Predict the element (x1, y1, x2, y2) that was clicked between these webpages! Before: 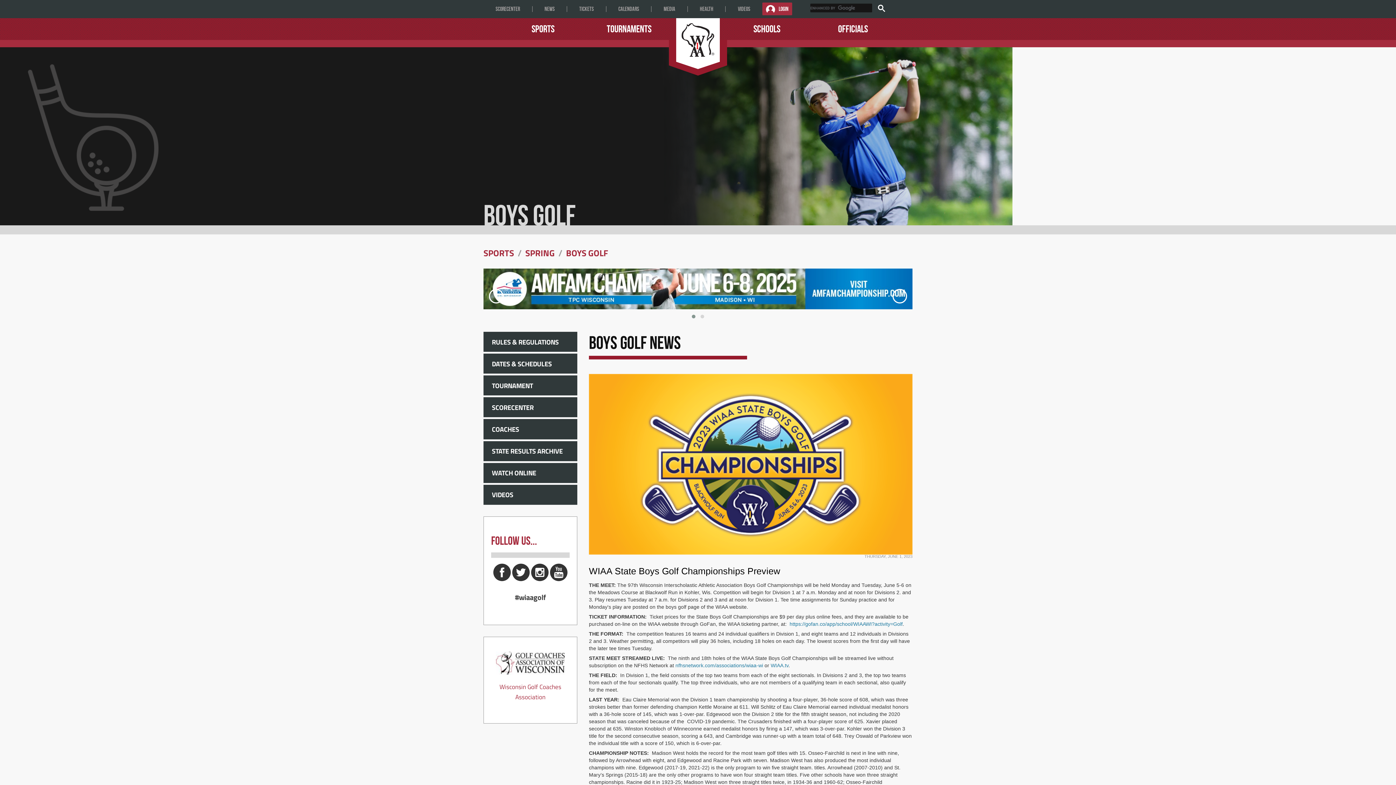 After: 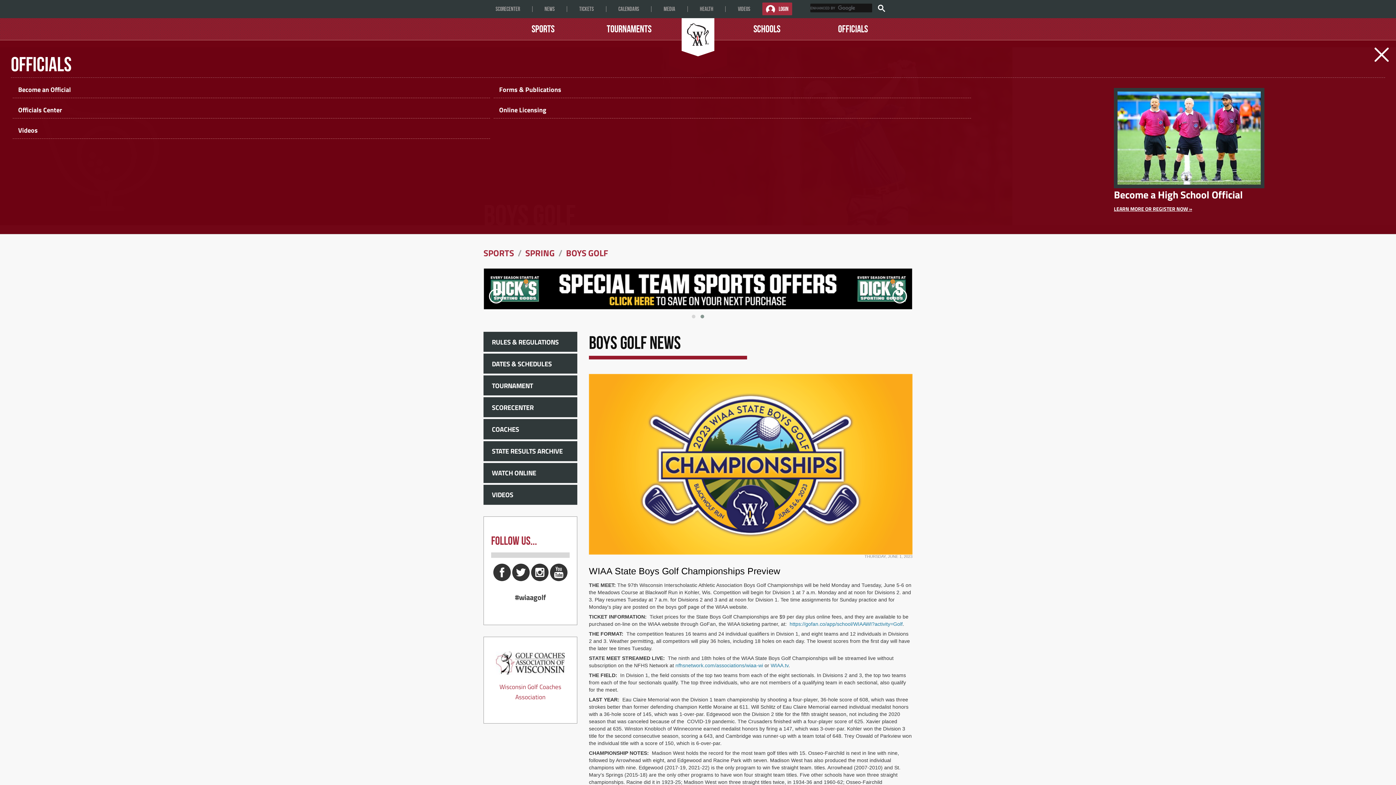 Action: bbox: (825, 18, 880, 40) label: Officials